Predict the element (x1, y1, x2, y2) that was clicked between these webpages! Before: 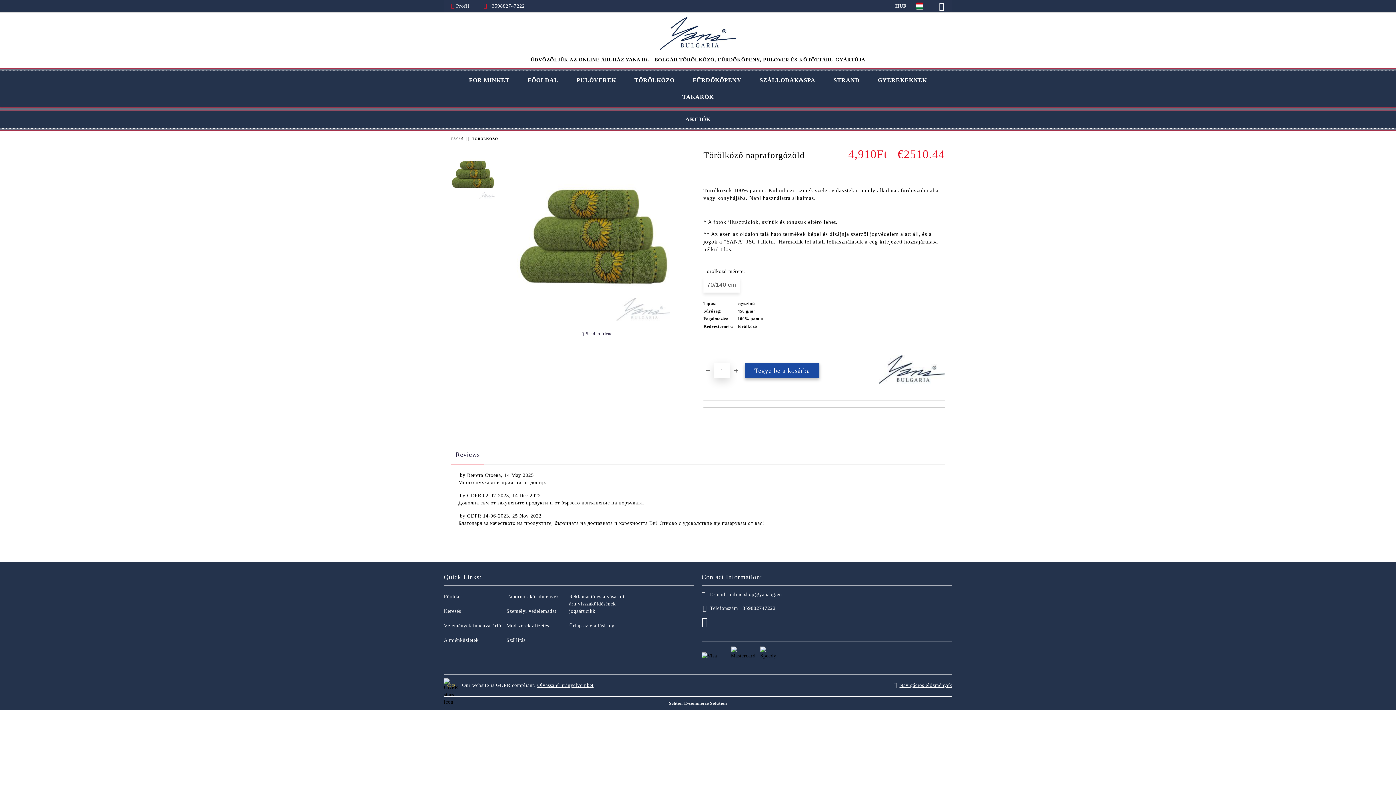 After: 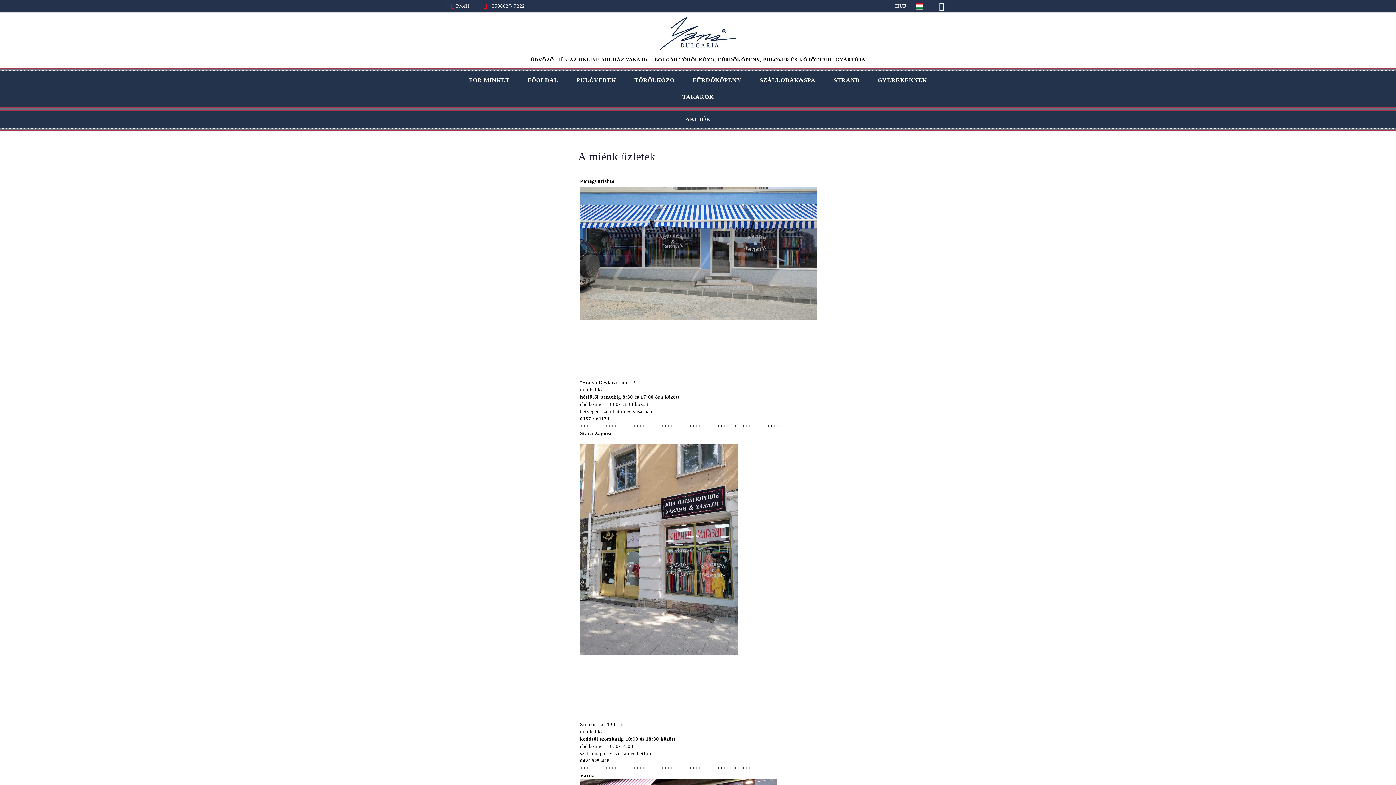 Action: bbox: (444, 637, 478, 643) label: A miénküzletek